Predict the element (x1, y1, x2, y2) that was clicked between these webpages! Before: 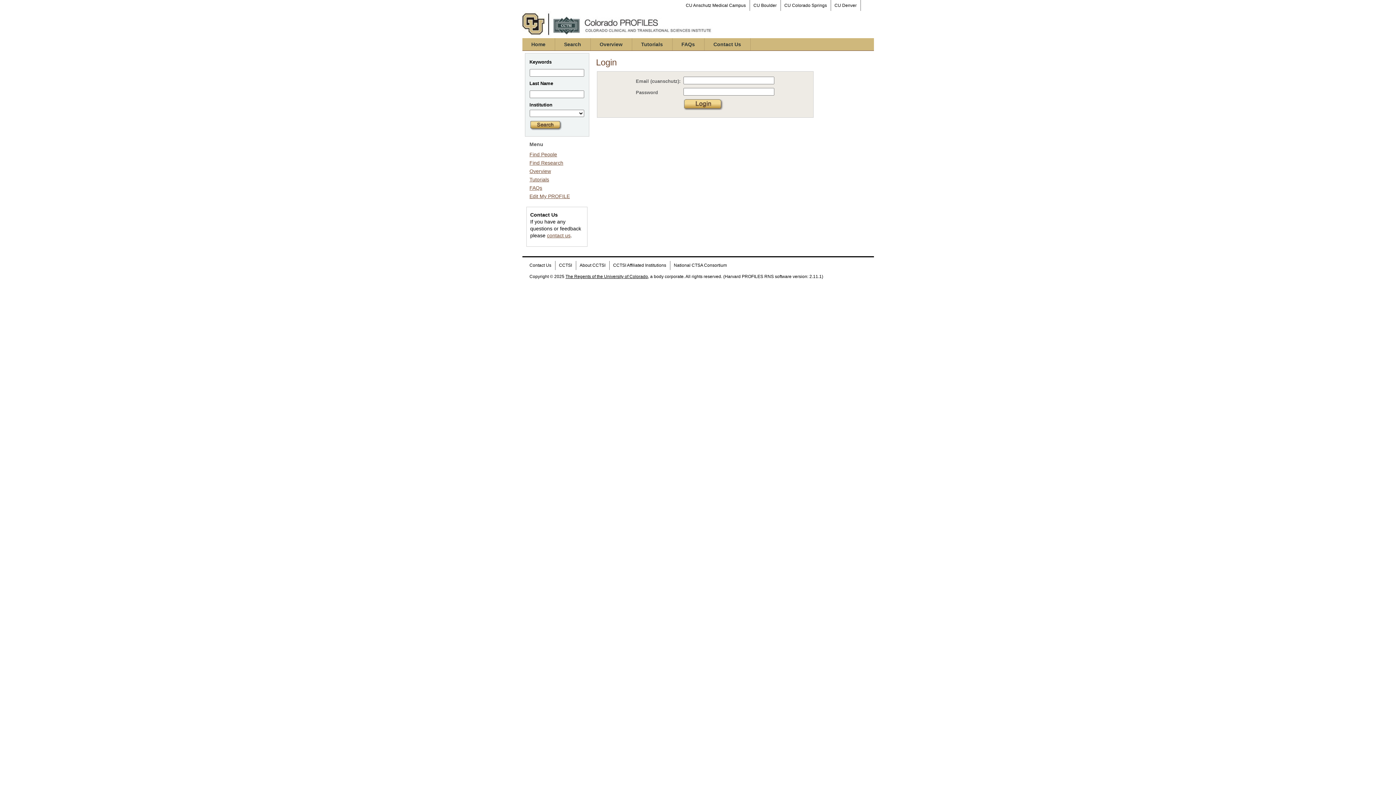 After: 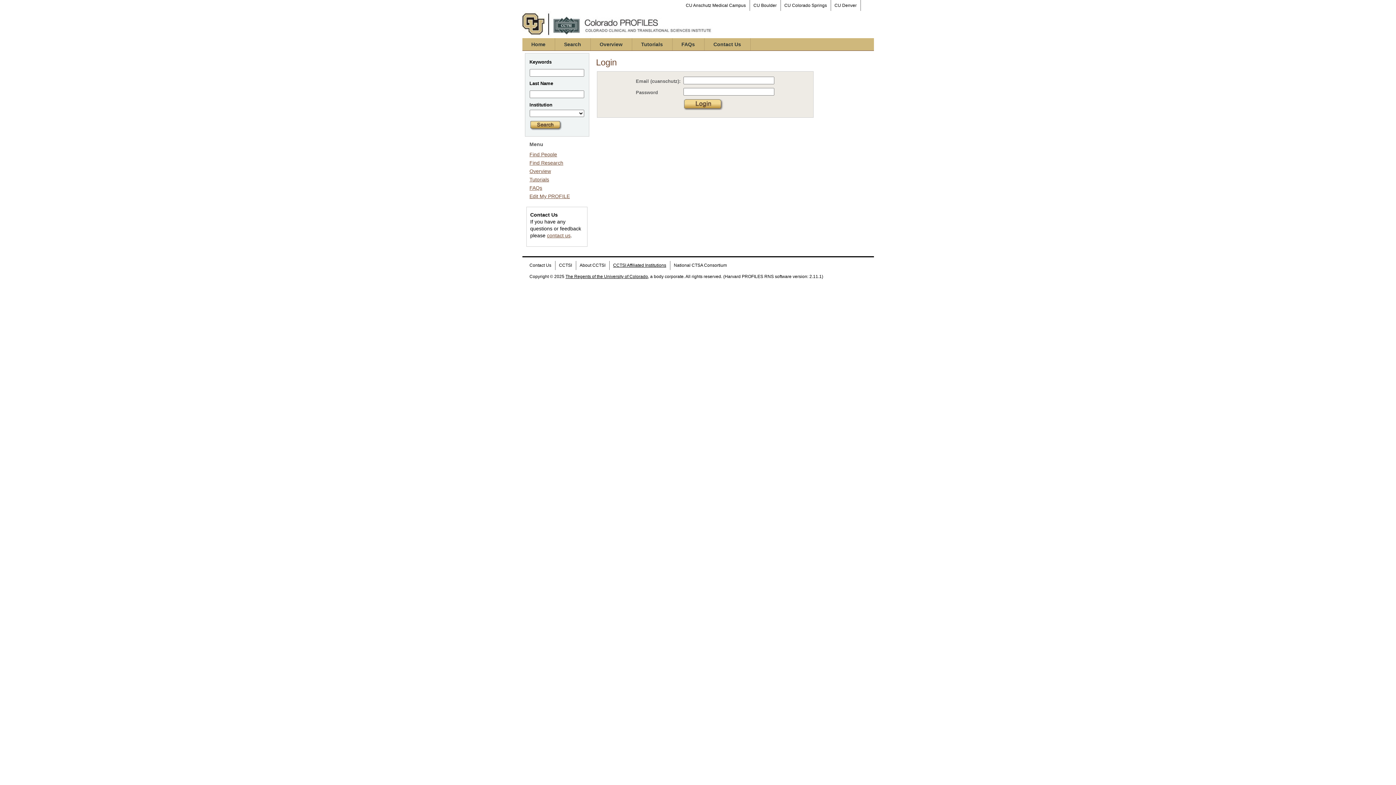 Action: bbox: (609, 261, 670, 270) label: CCTSI Affiliated Institutions